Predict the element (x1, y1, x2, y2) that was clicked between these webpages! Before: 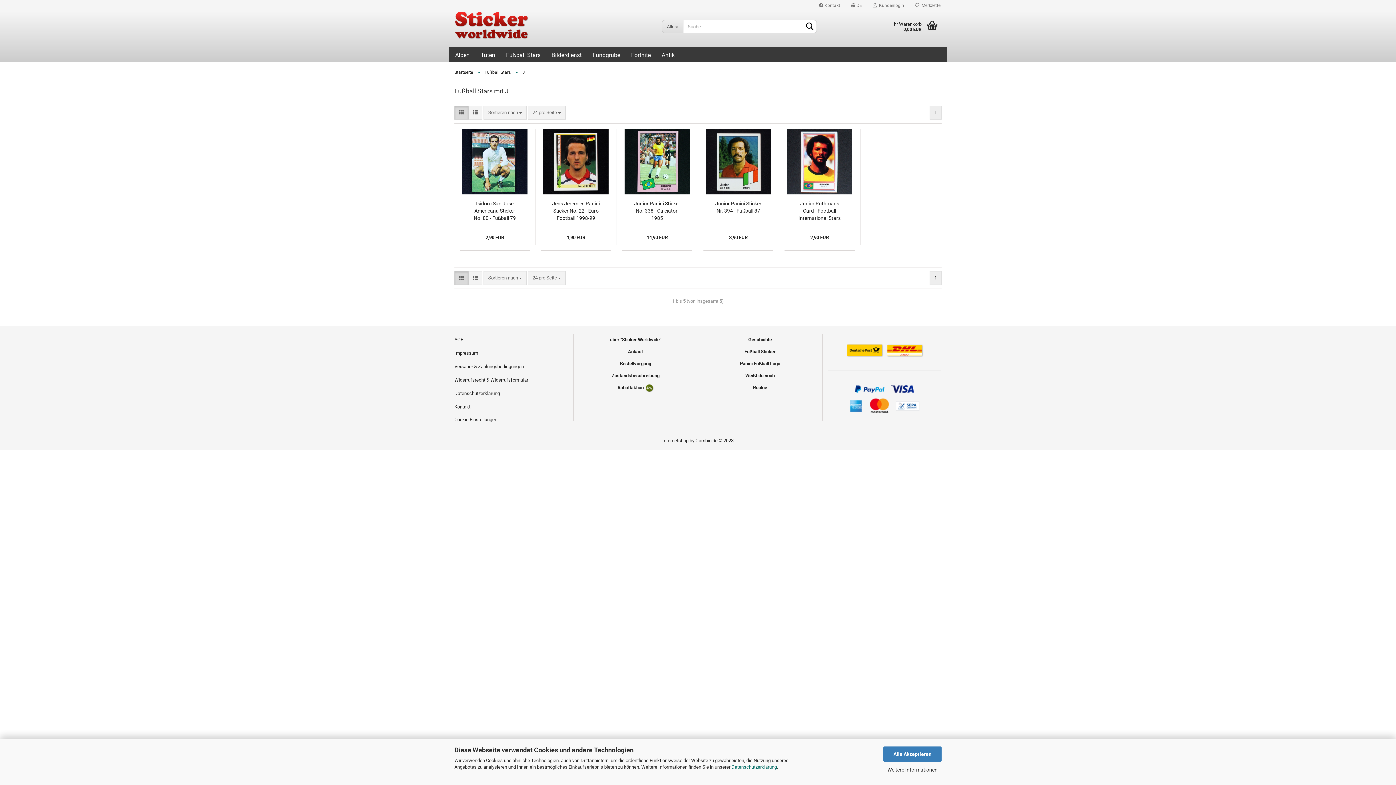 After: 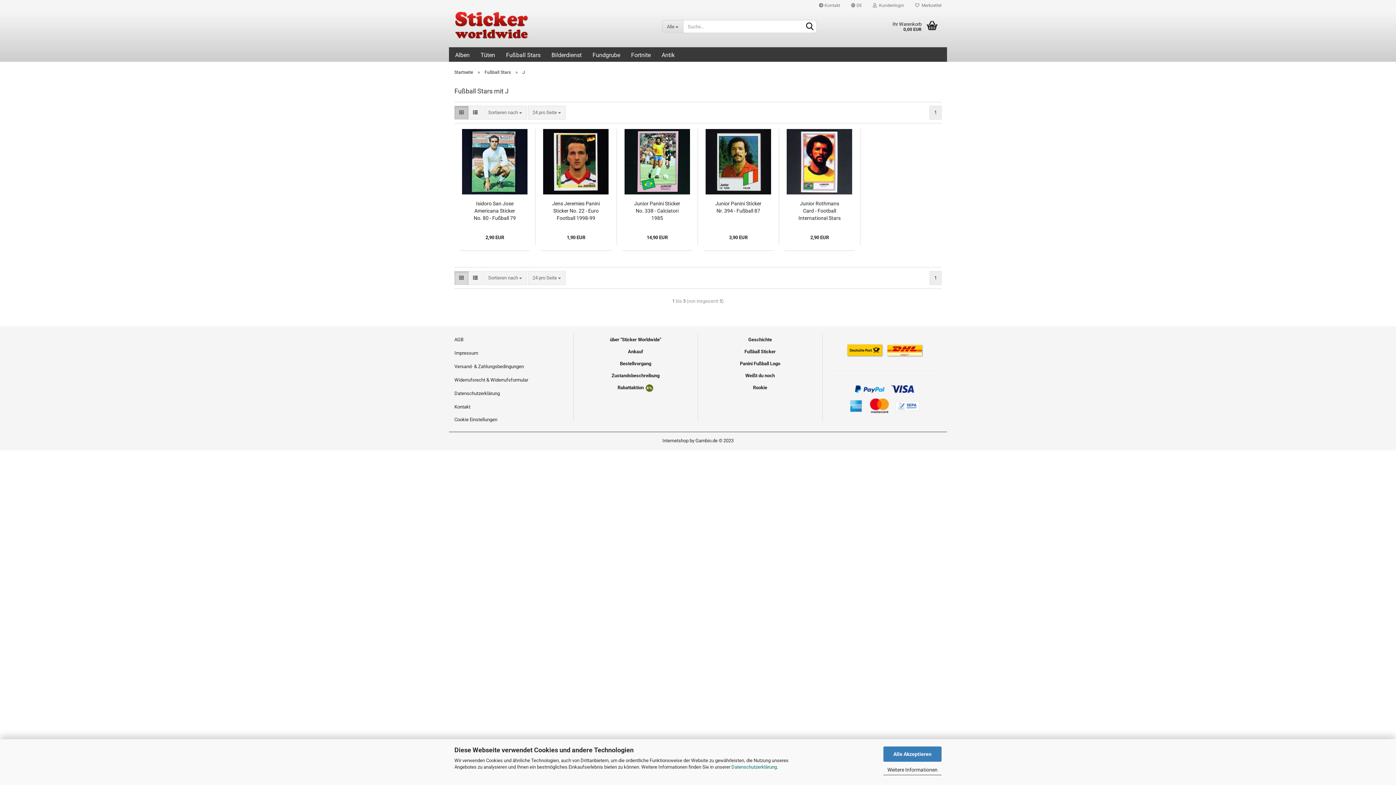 Action: bbox: (454, 105, 468, 119)